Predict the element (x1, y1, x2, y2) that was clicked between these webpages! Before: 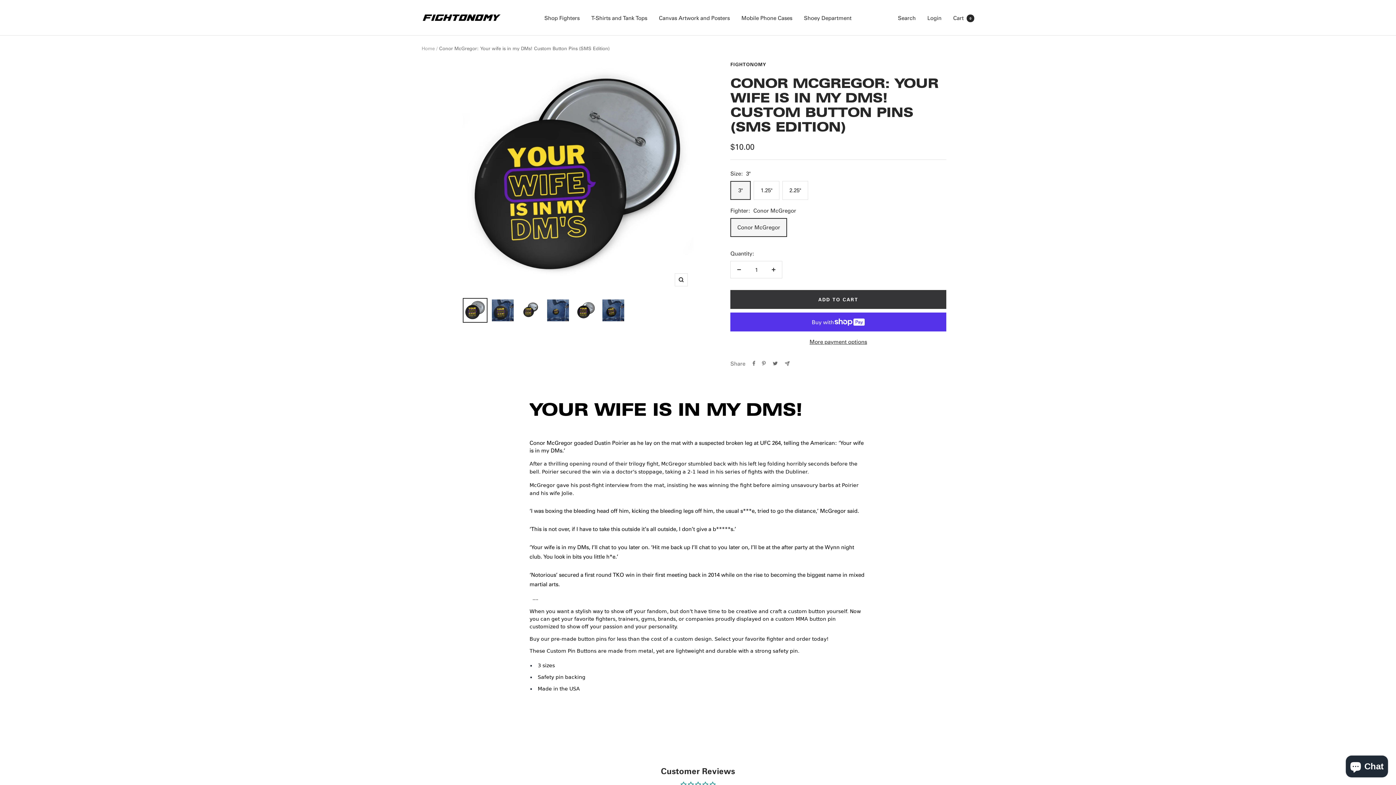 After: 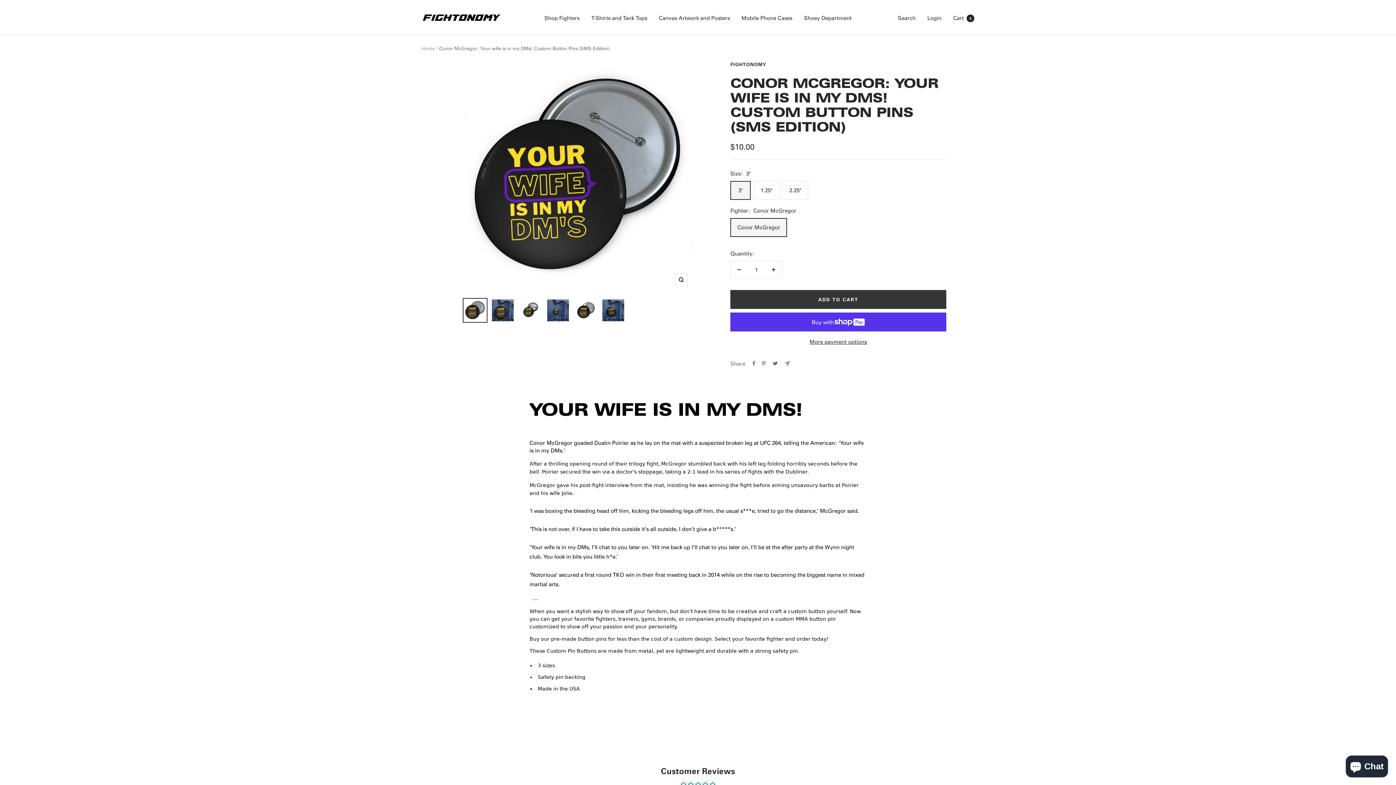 Action: bbox: (462, 298, 487, 322)